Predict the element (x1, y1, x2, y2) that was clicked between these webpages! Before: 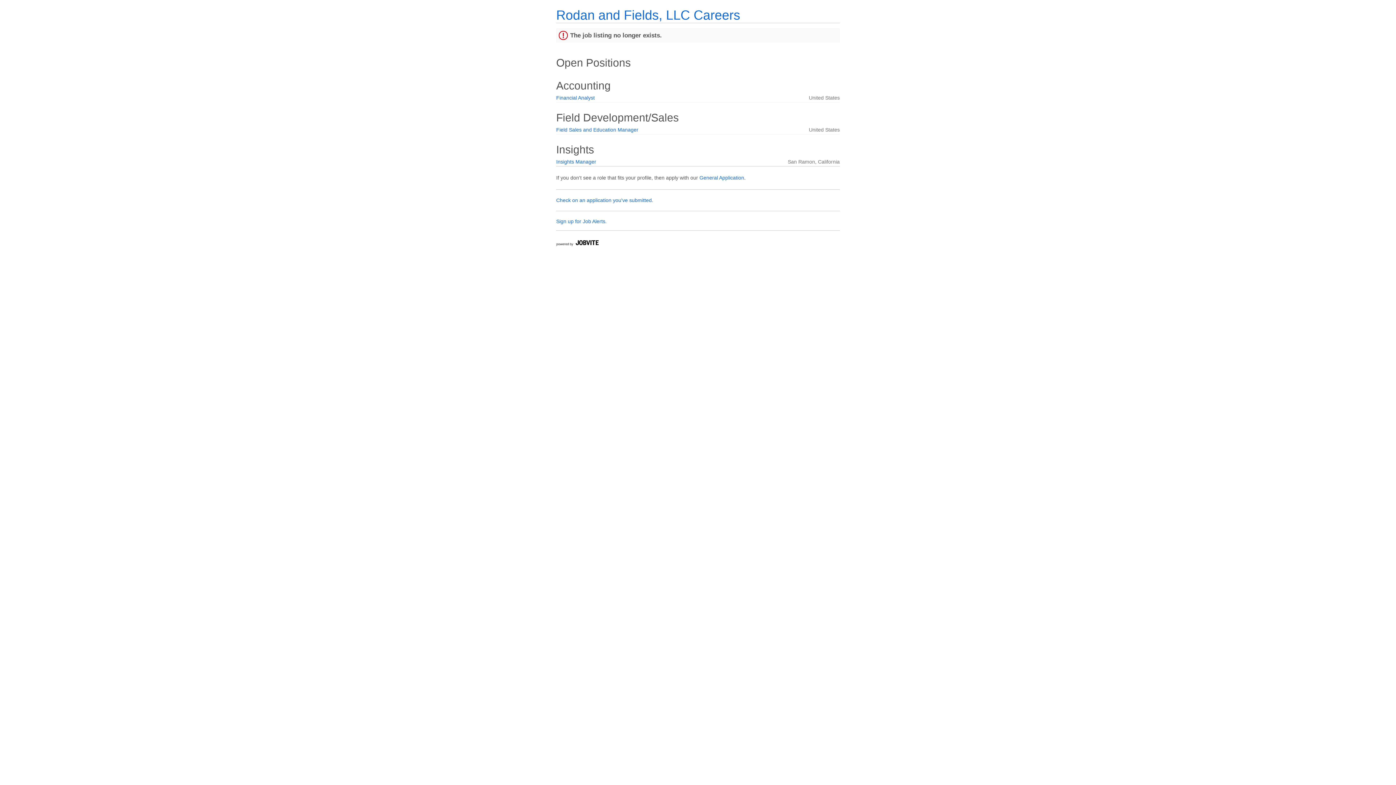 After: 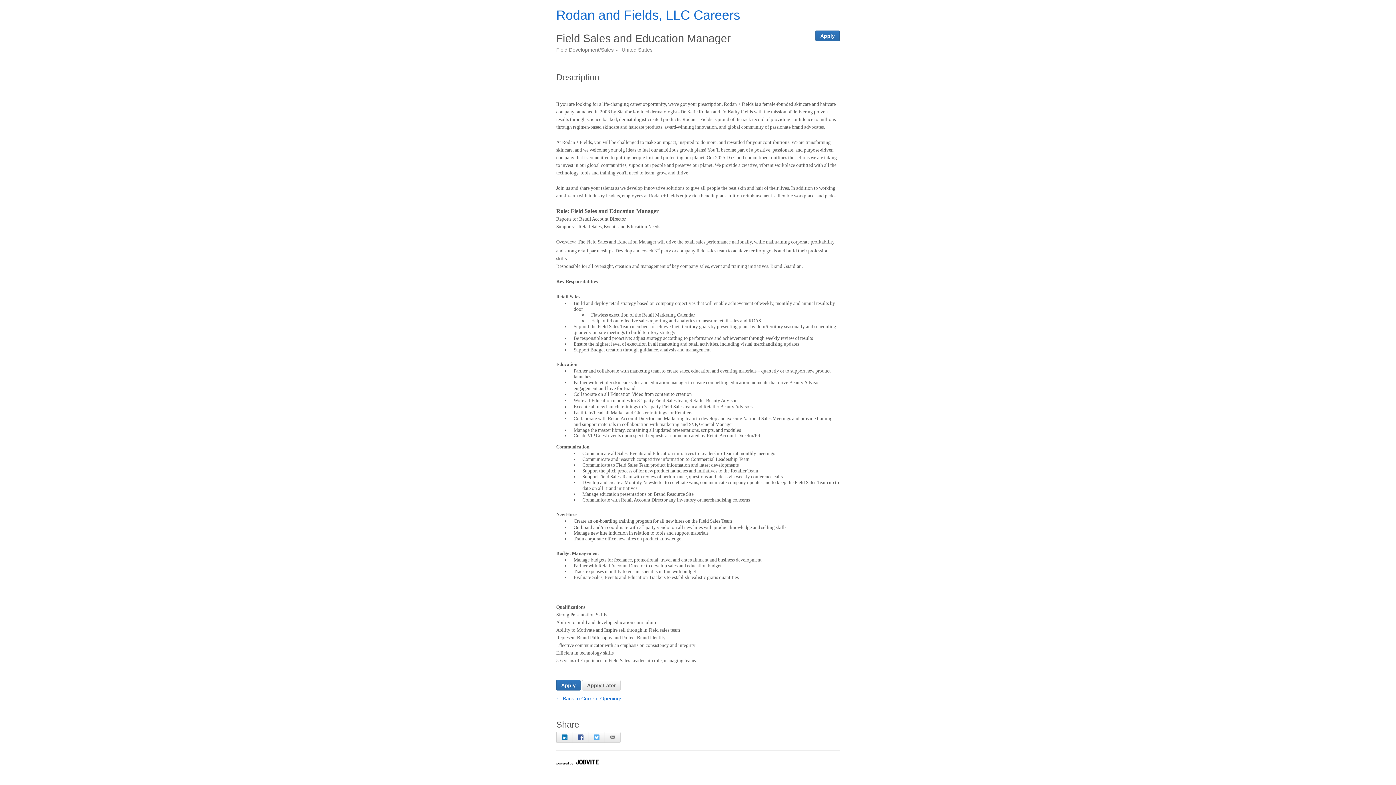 Action: label: Field Sales and Education Manager bbox: (556, 126, 638, 132)